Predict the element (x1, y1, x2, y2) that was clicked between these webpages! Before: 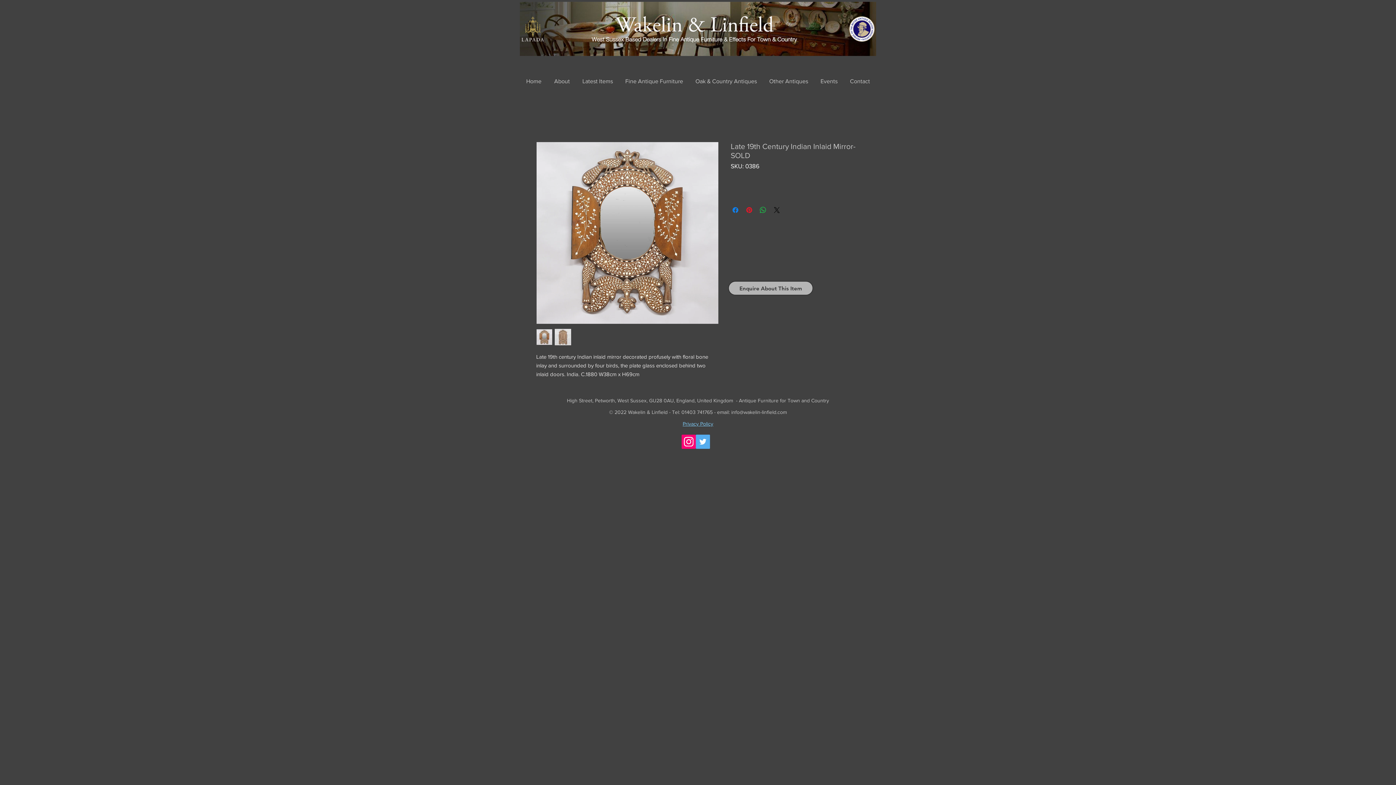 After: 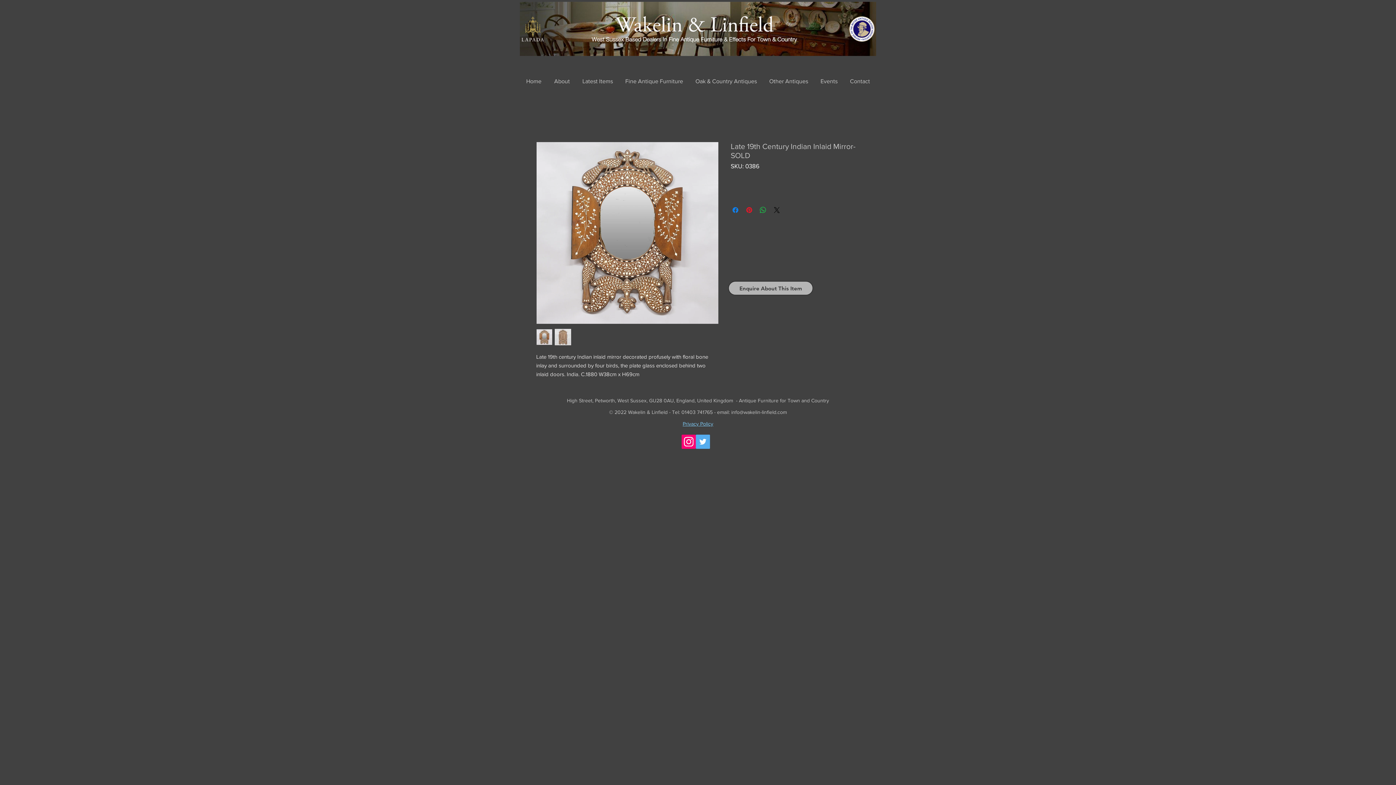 Action: label: Twitter bbox: (696, 434, 710, 449)